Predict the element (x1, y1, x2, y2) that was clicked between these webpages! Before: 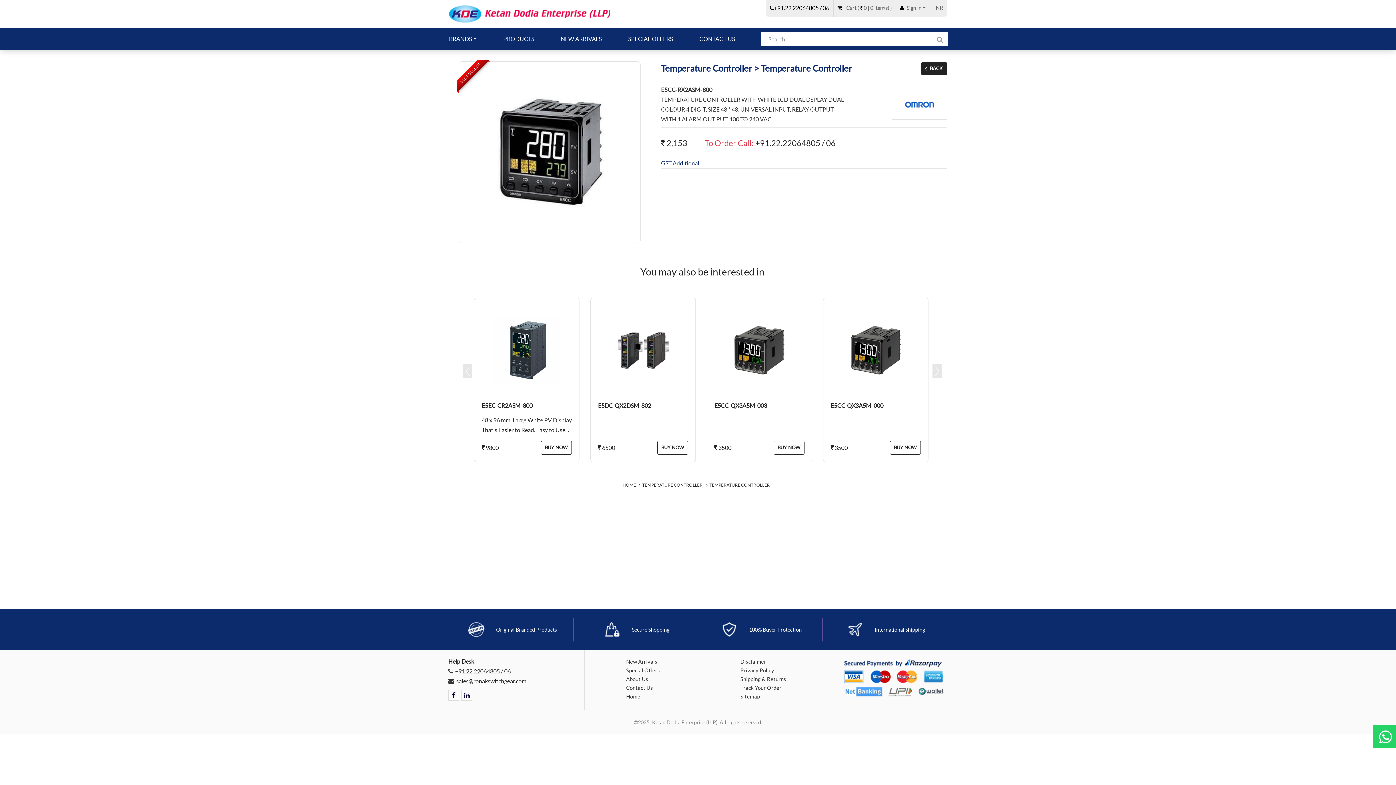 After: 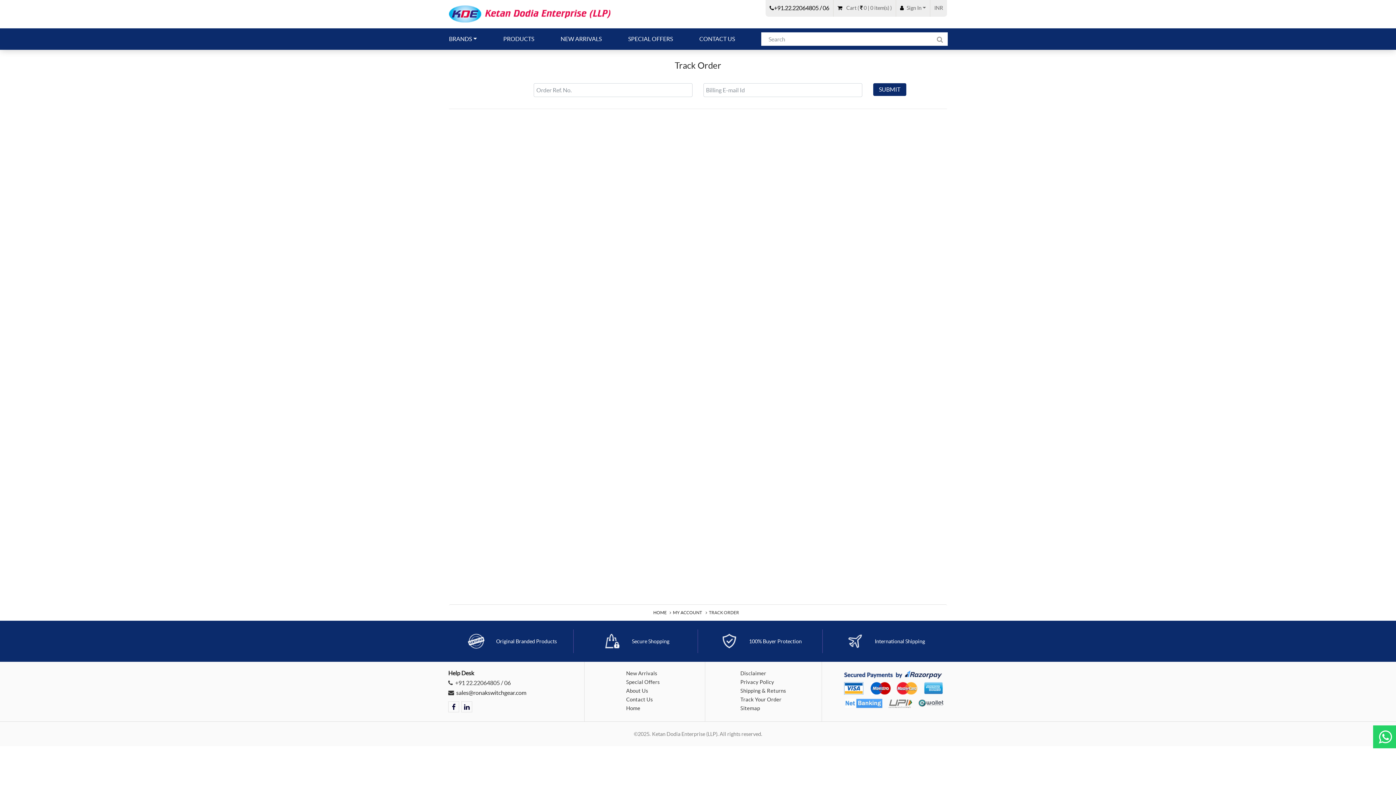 Action: label: Track Your Order bbox: (740, 685, 781, 691)